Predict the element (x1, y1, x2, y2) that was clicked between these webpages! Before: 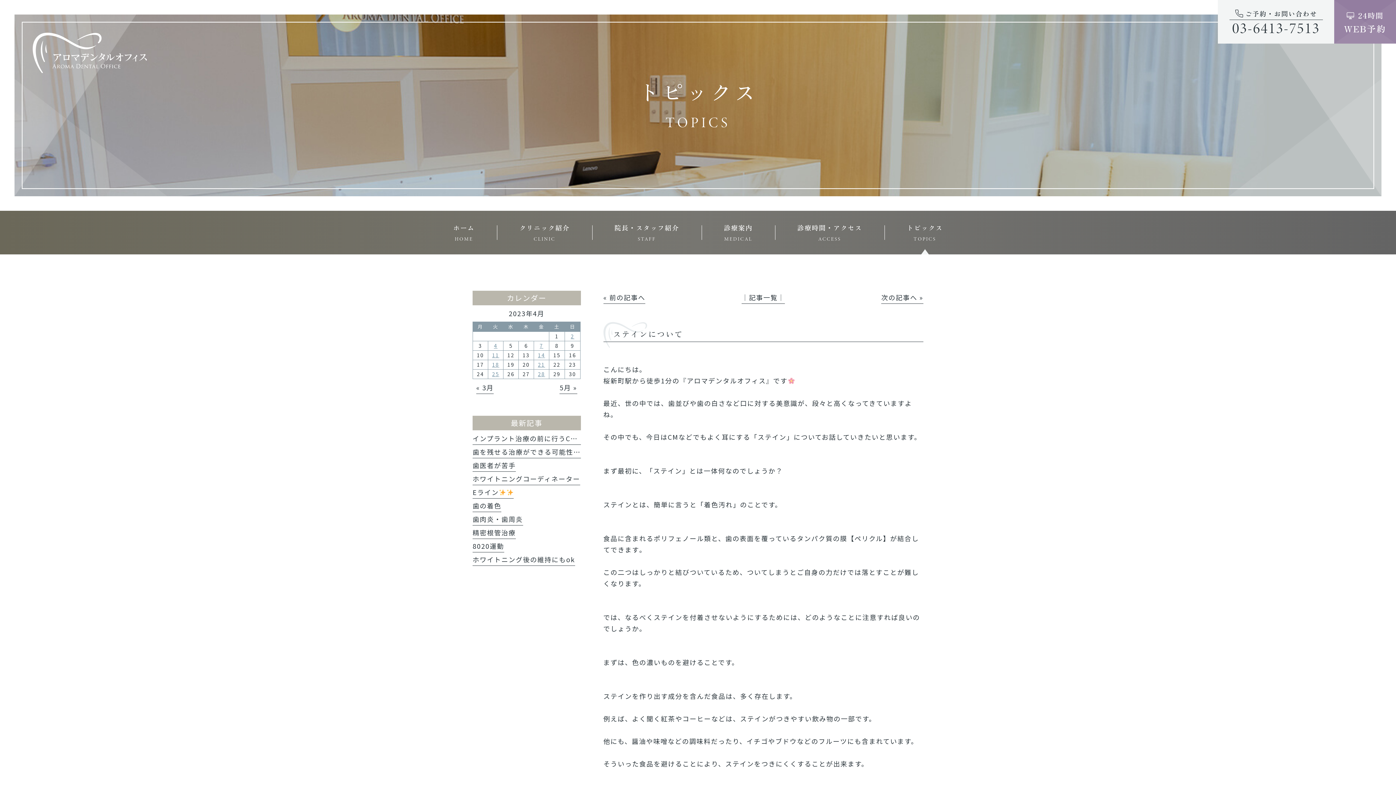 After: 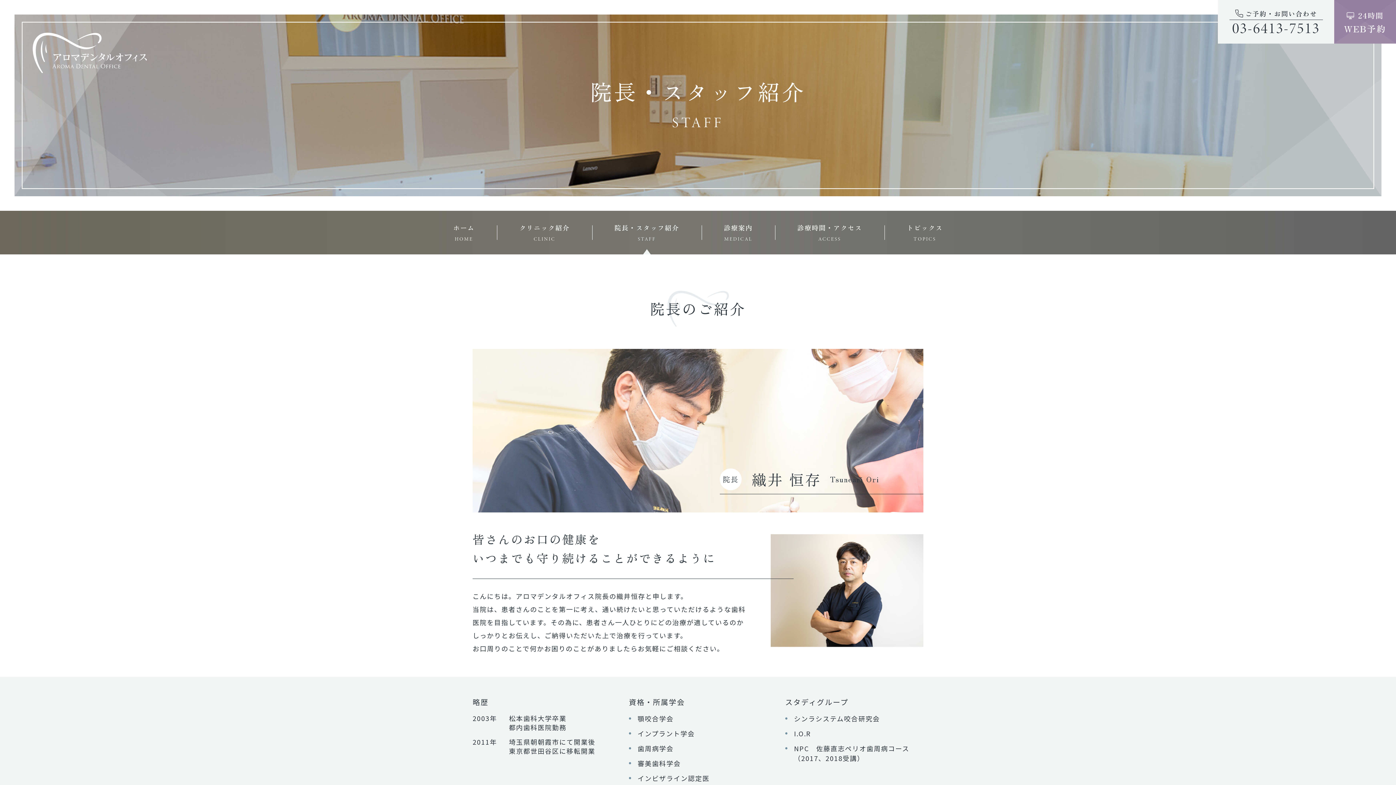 Action: bbox: (592, 210, 701, 254) label: 院長・スタッフ紹介
STAFF